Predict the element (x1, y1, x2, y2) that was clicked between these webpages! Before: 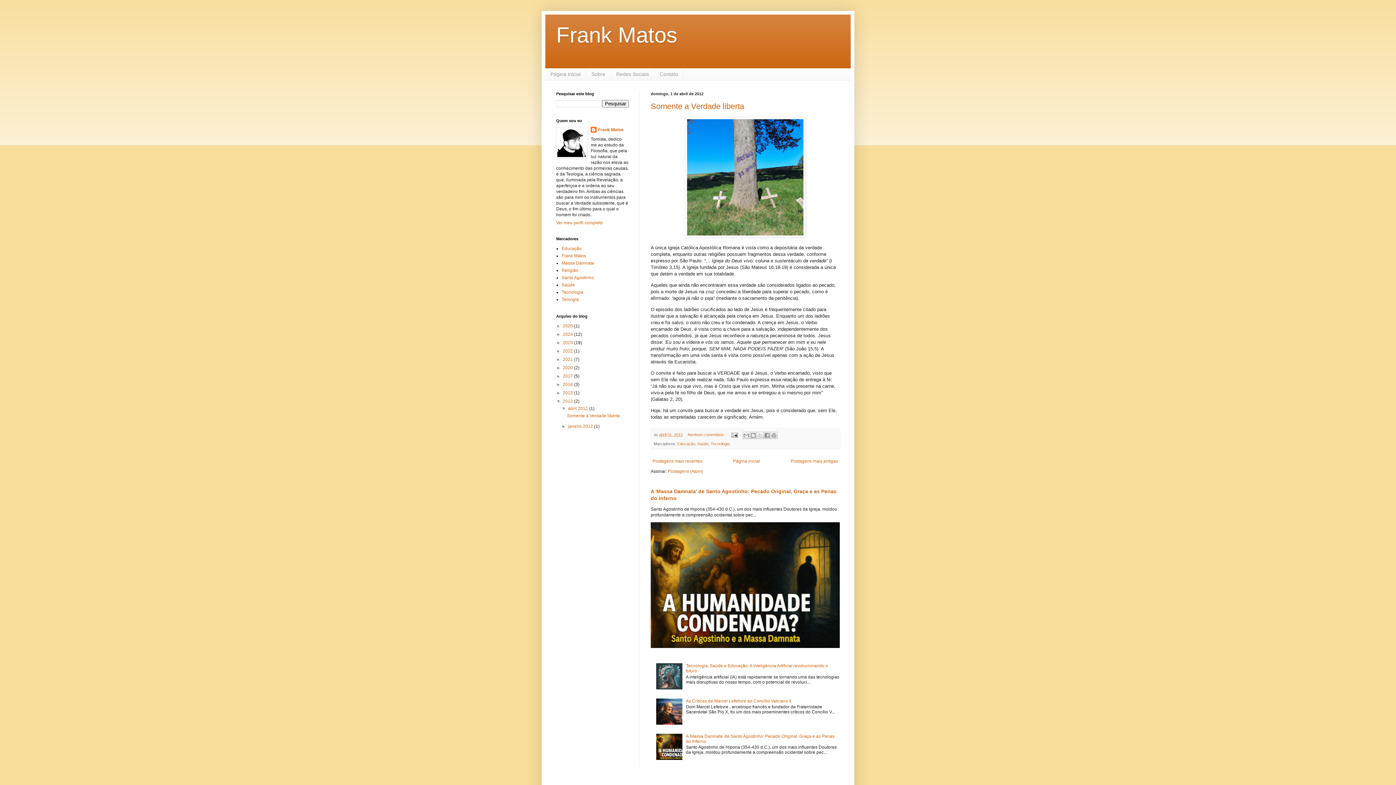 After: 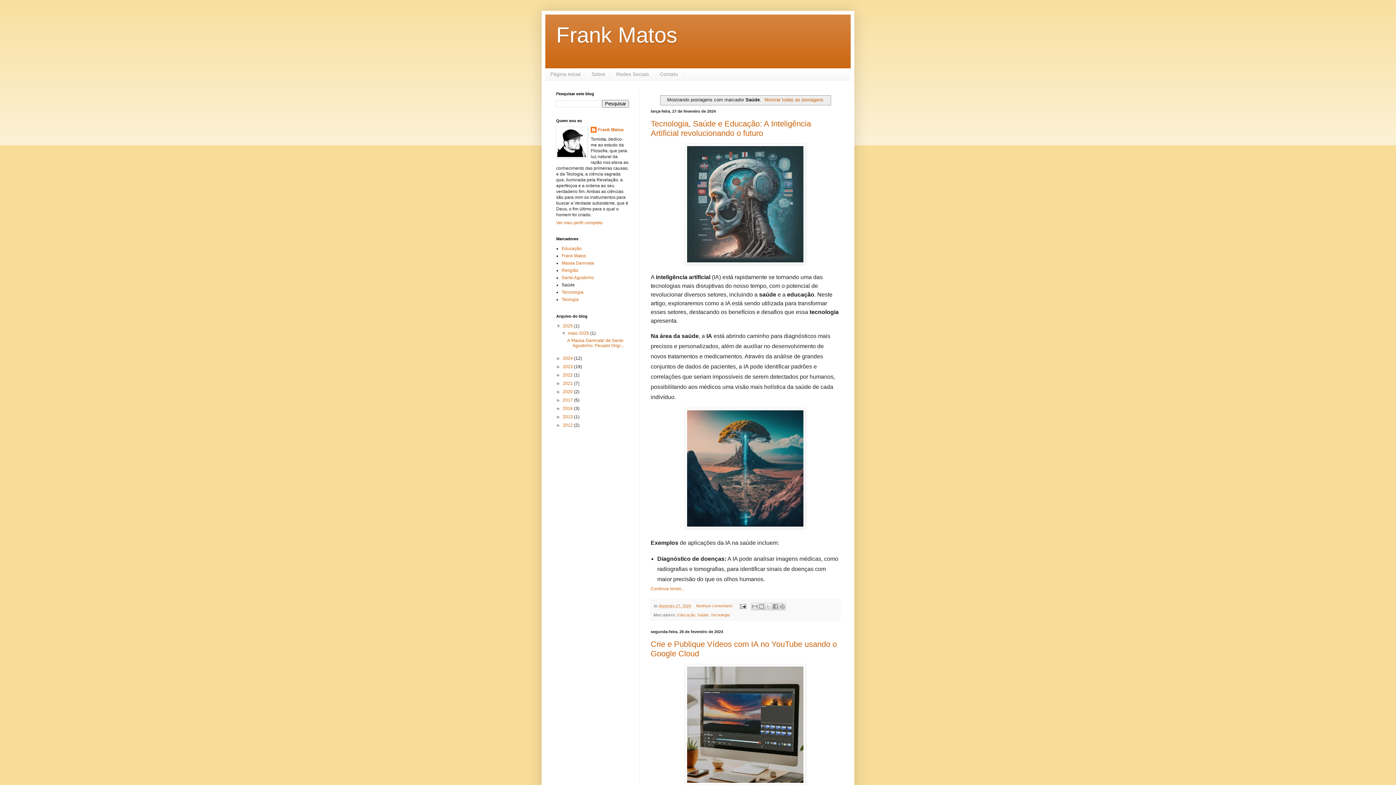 Action: label: Saúde bbox: (697, 441, 708, 446)